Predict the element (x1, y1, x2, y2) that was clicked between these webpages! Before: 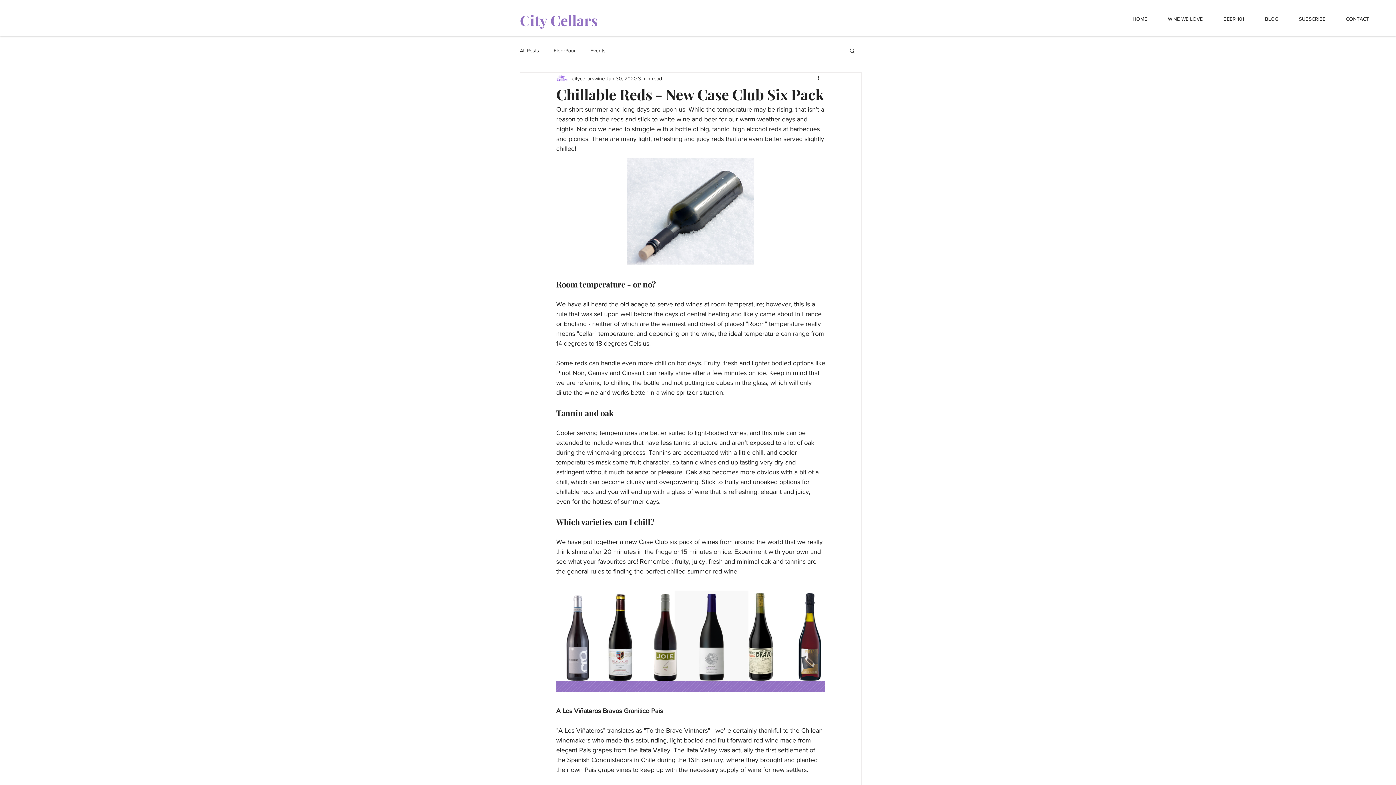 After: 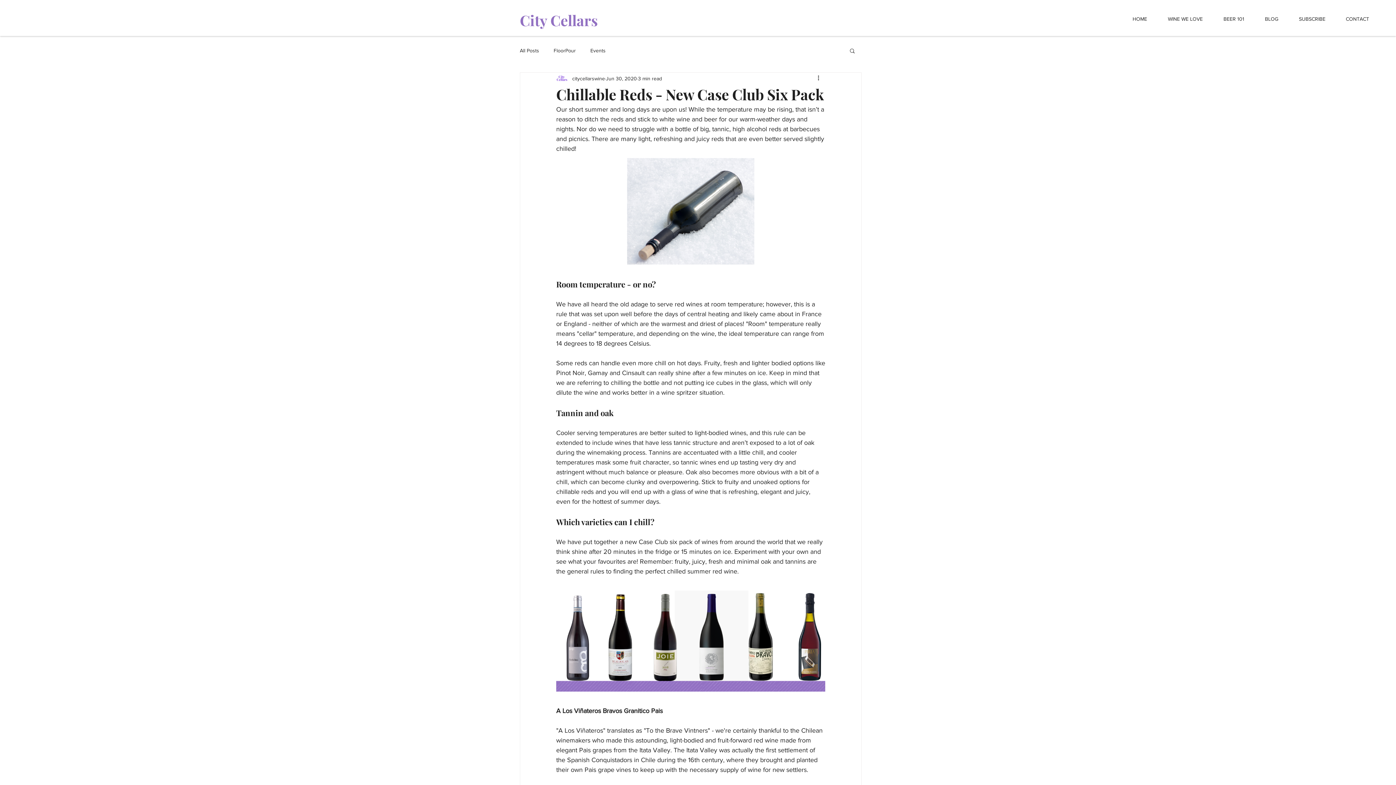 Action: bbox: (849, 47, 856, 53) label: Search